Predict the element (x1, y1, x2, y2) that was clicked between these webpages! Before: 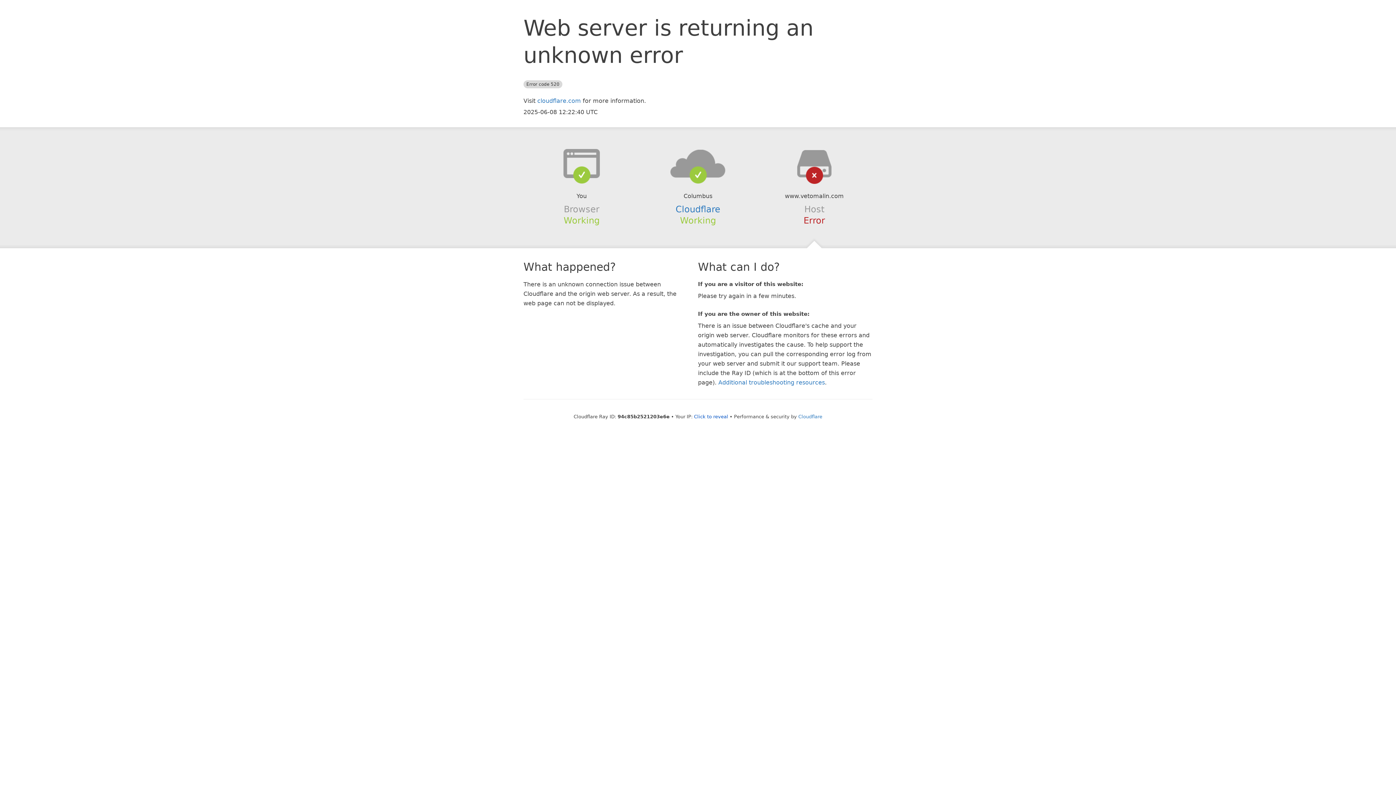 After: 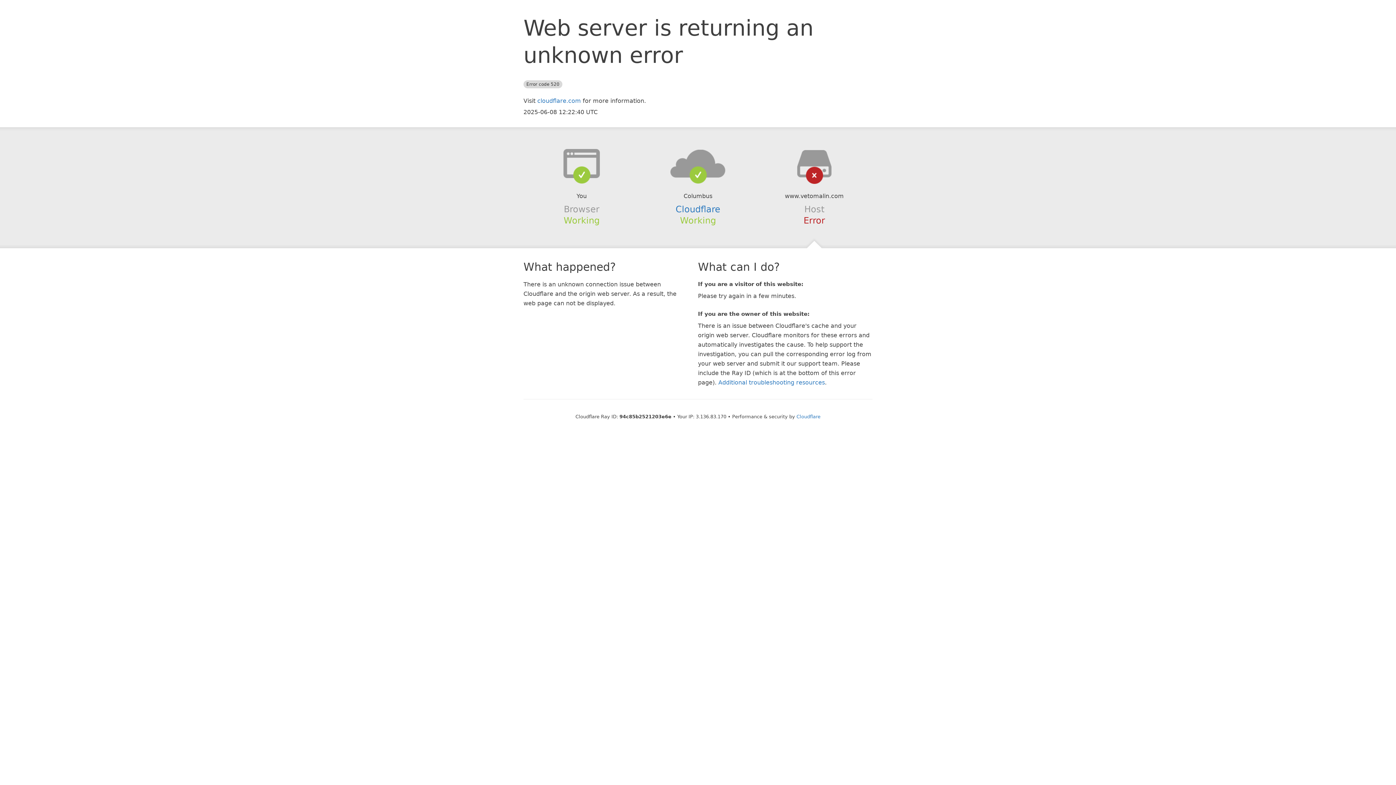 Action: label: Click to reveal bbox: (694, 414, 728, 419)